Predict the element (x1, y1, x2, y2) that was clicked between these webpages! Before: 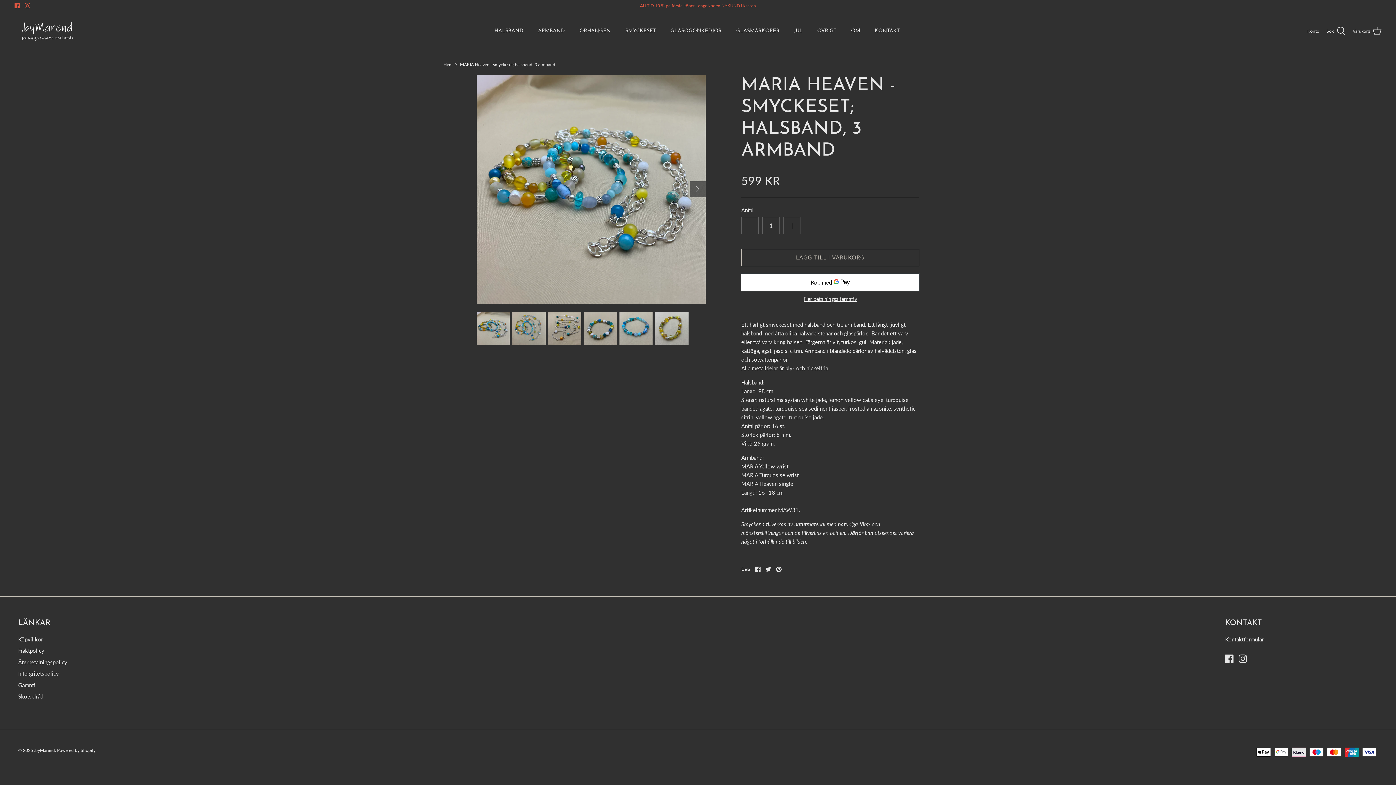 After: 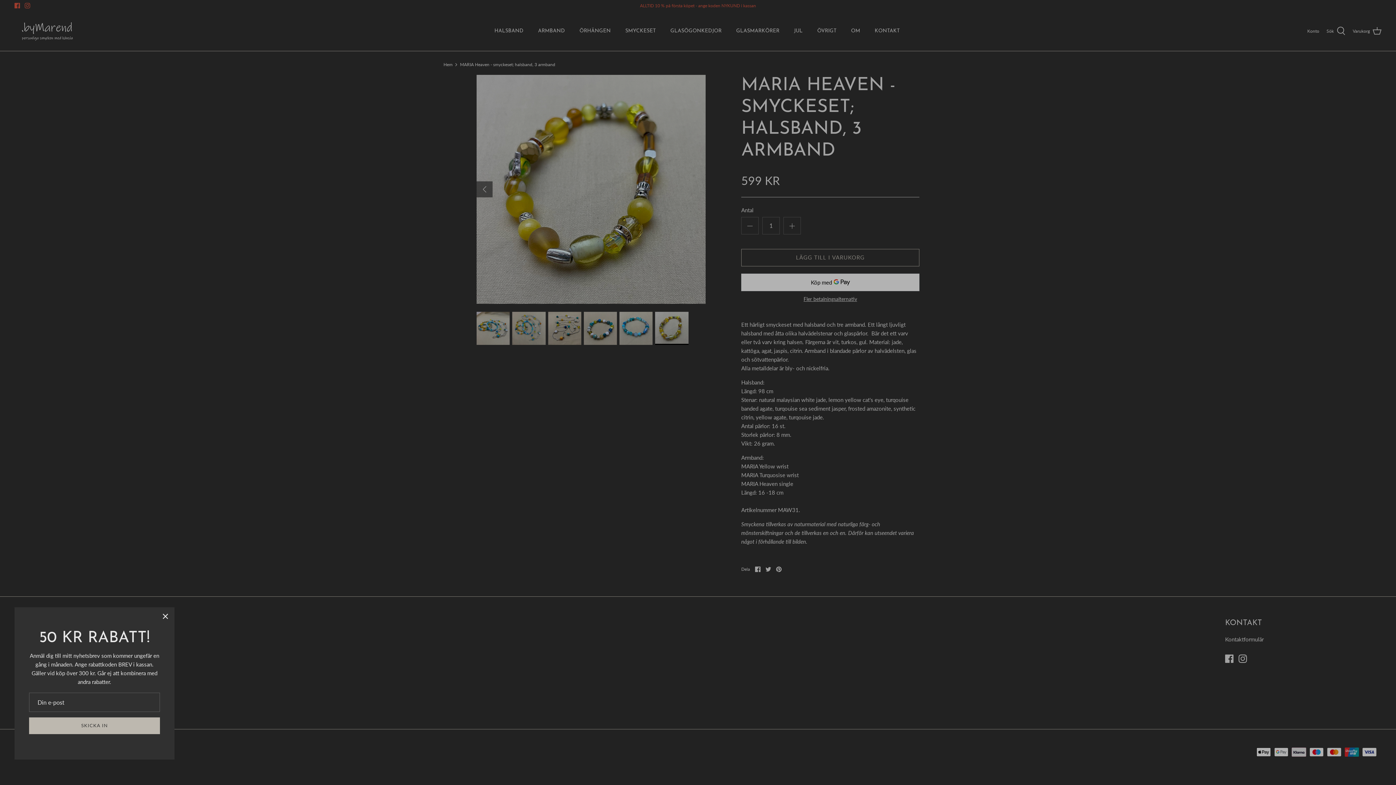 Action: bbox: (655, 311, 688, 345)